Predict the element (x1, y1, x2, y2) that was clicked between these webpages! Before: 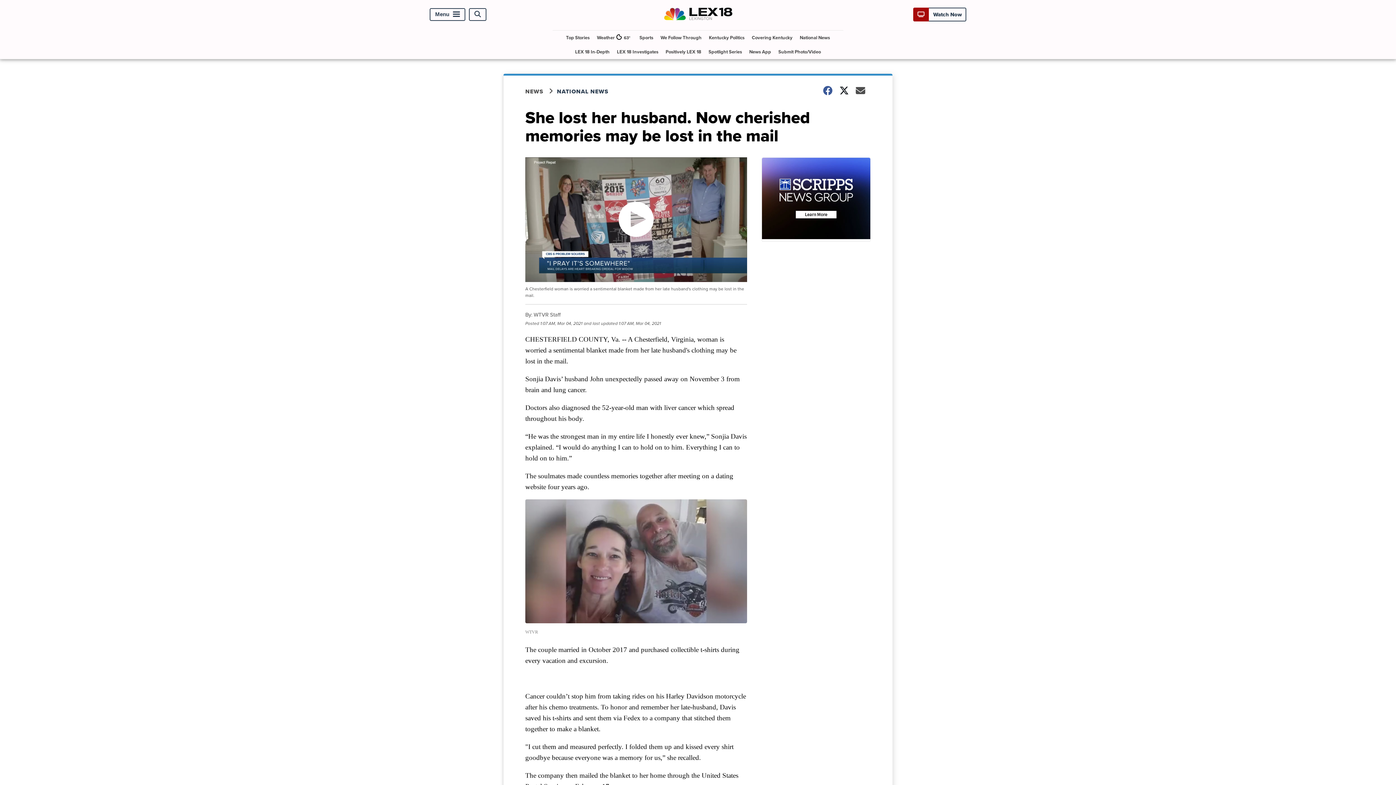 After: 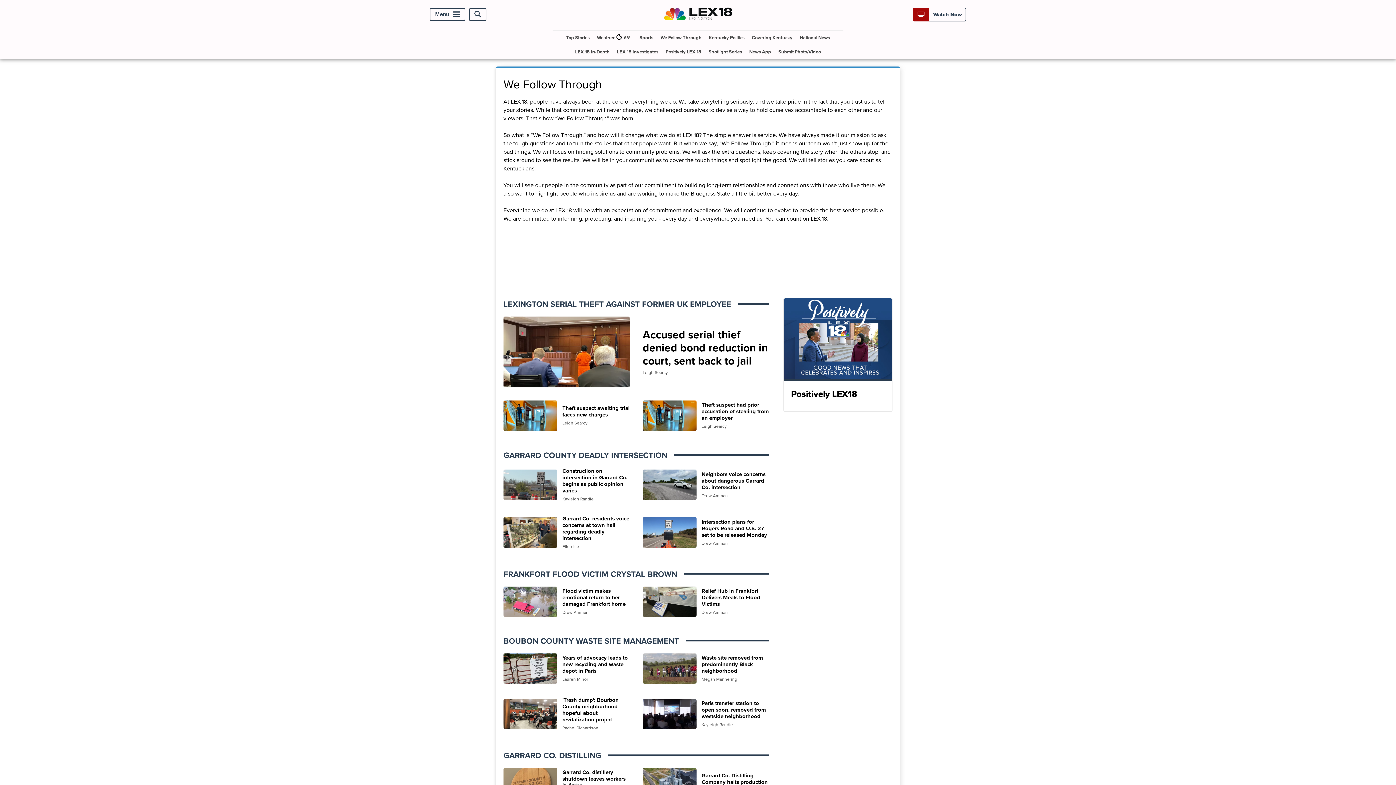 Action: bbox: (657, 30, 704, 44) label: We Follow Through